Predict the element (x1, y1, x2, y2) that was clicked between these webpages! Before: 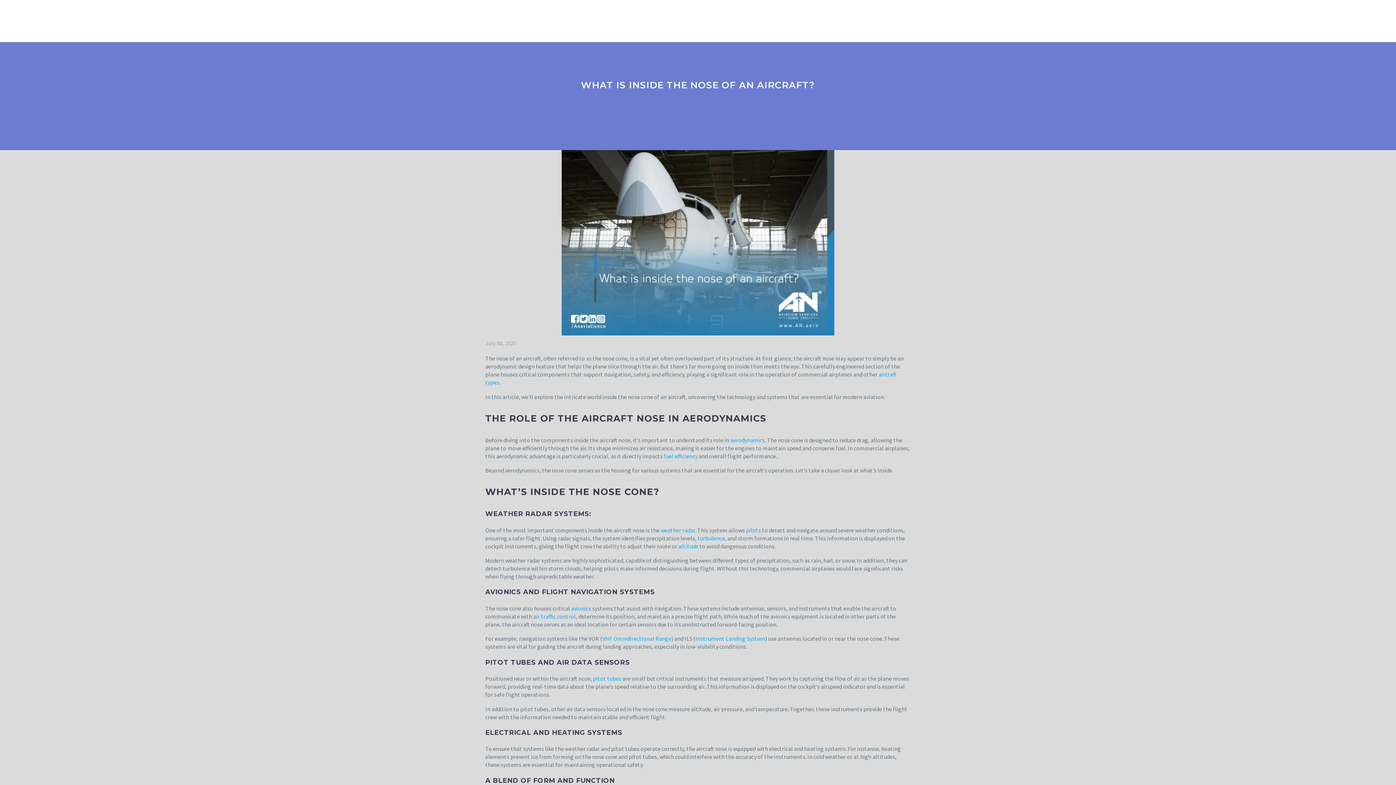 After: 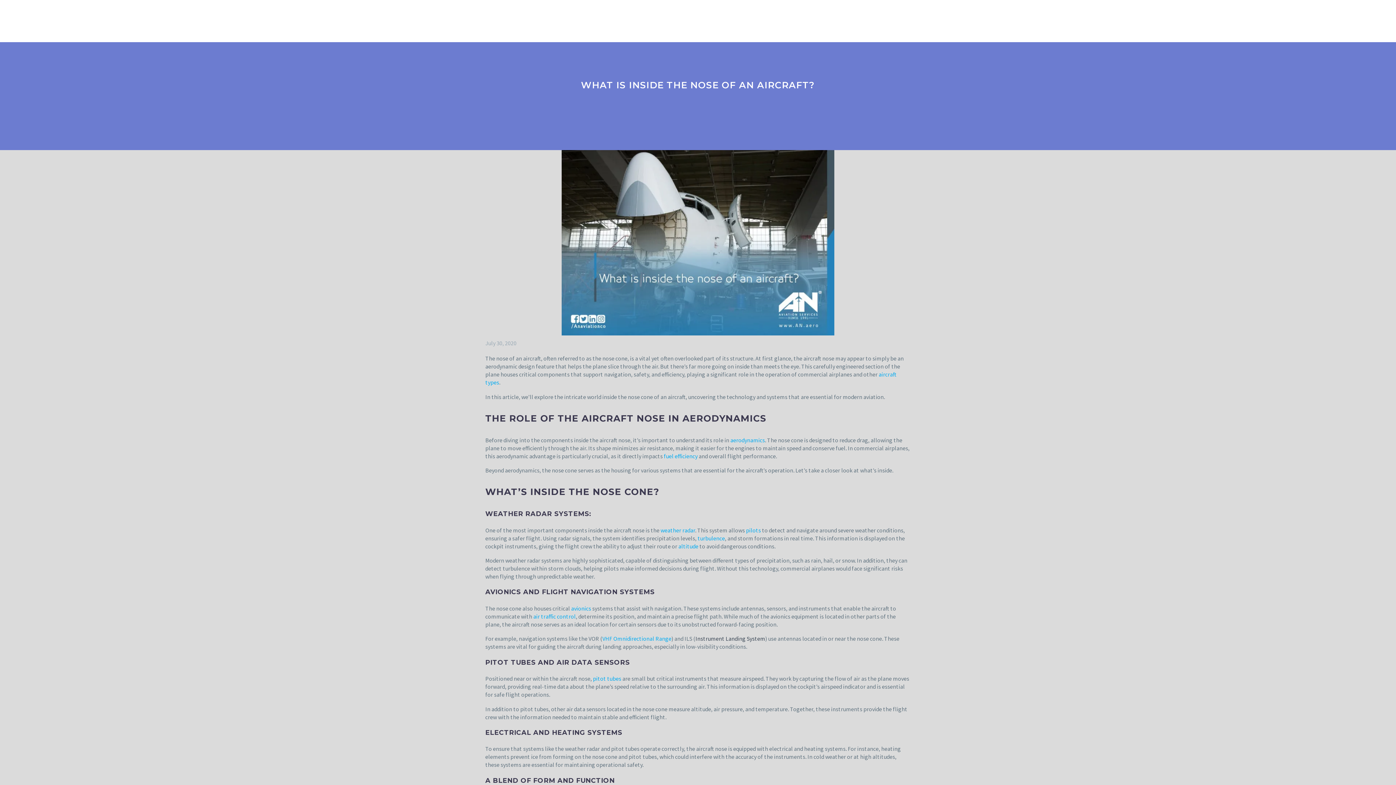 Action: label: Instrument Landing System bbox: (695, 635, 765, 642)